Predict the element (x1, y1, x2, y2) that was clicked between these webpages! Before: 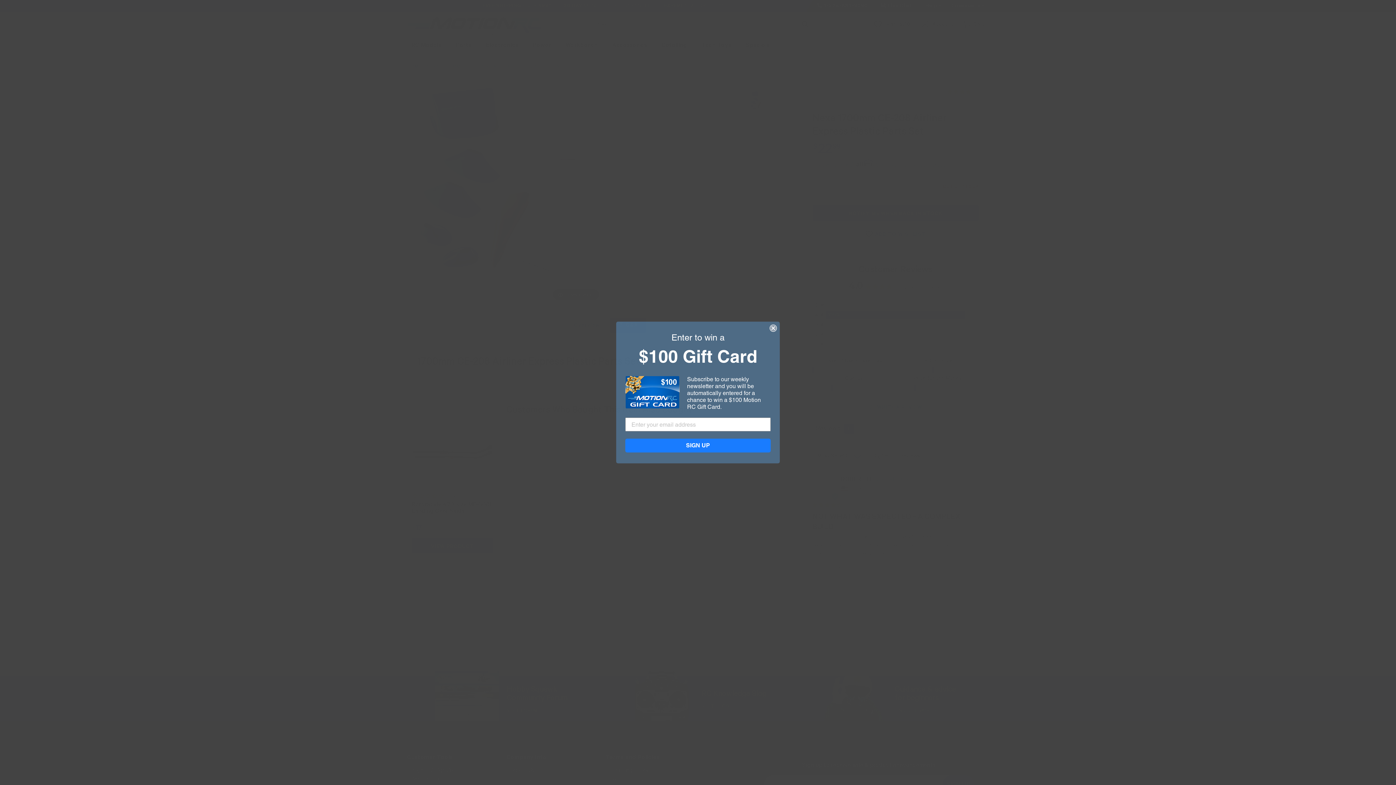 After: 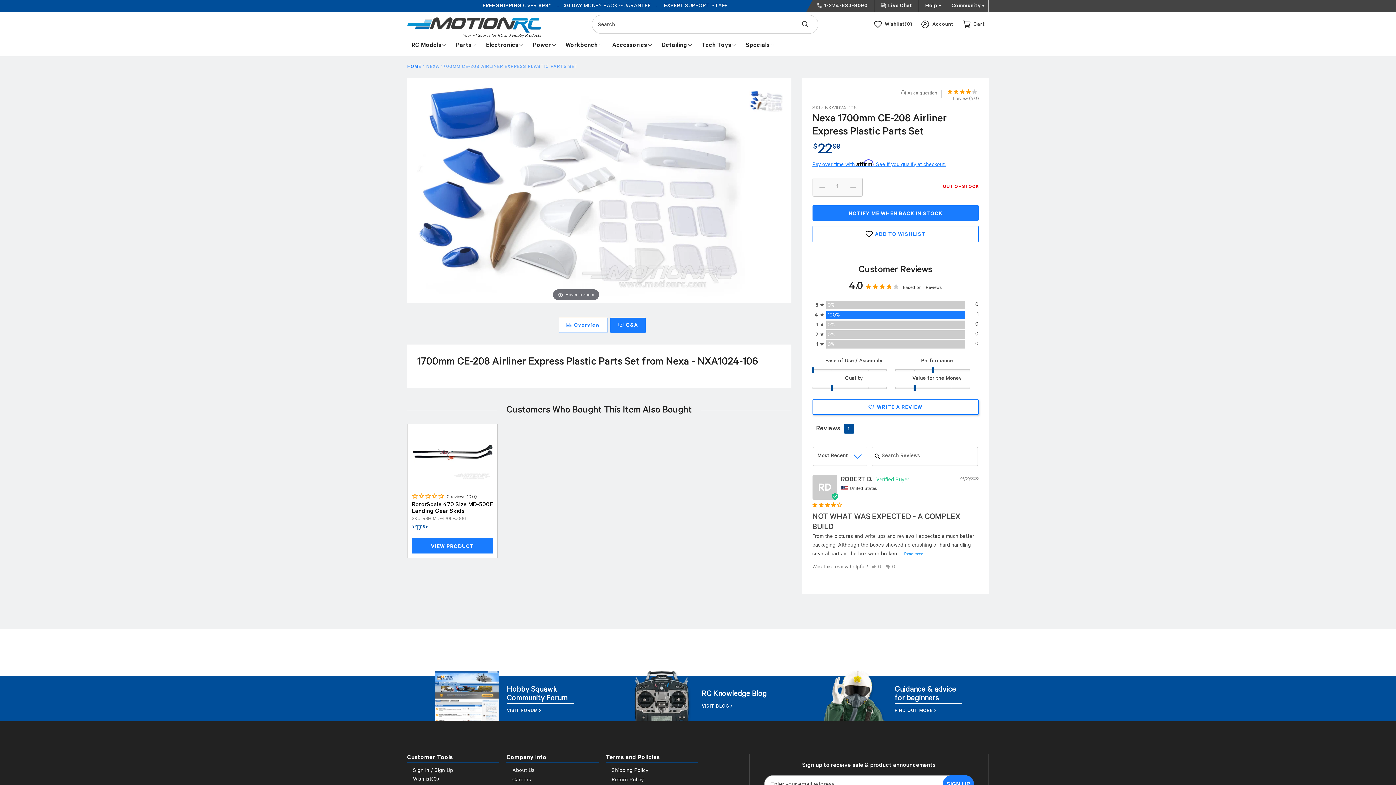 Action: label: Close dialog bbox: (769, 324, 777, 332)